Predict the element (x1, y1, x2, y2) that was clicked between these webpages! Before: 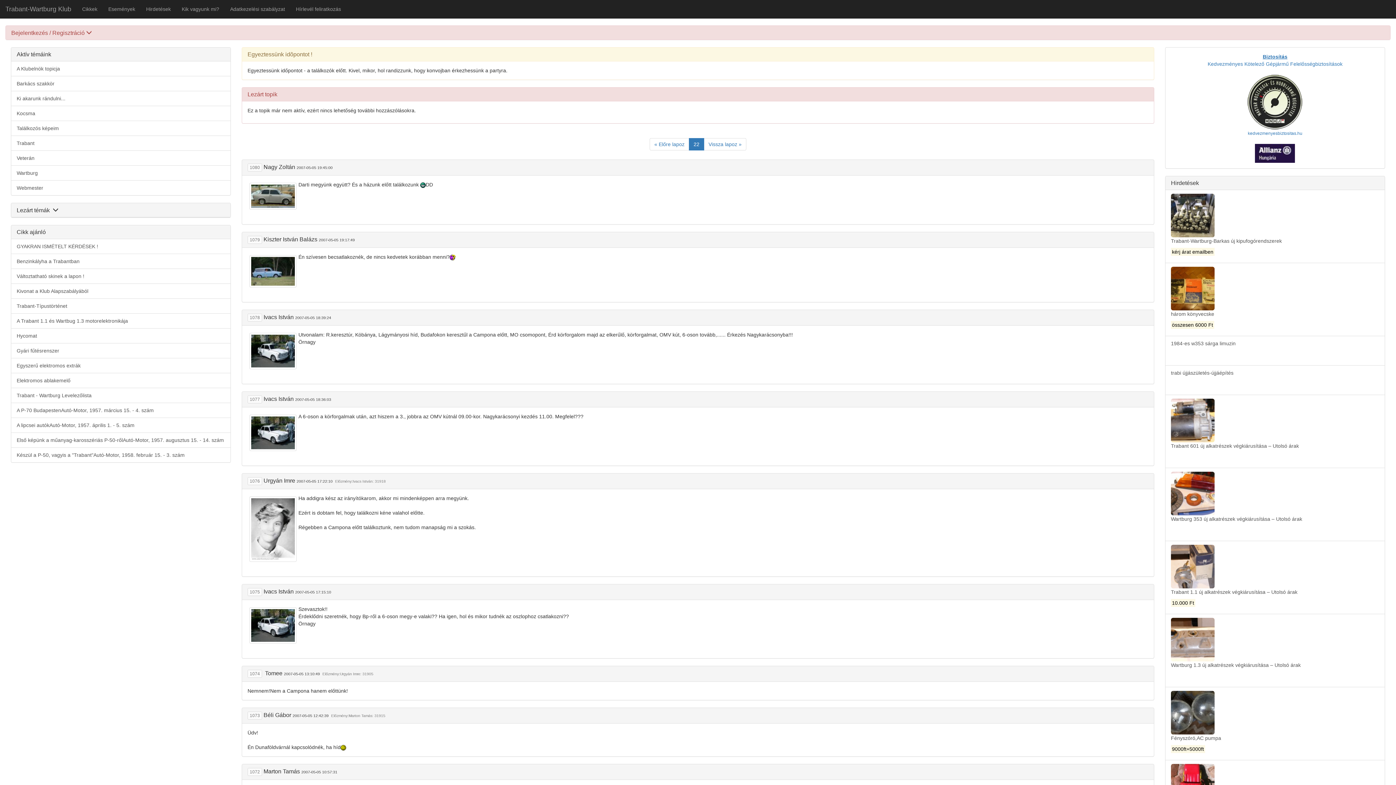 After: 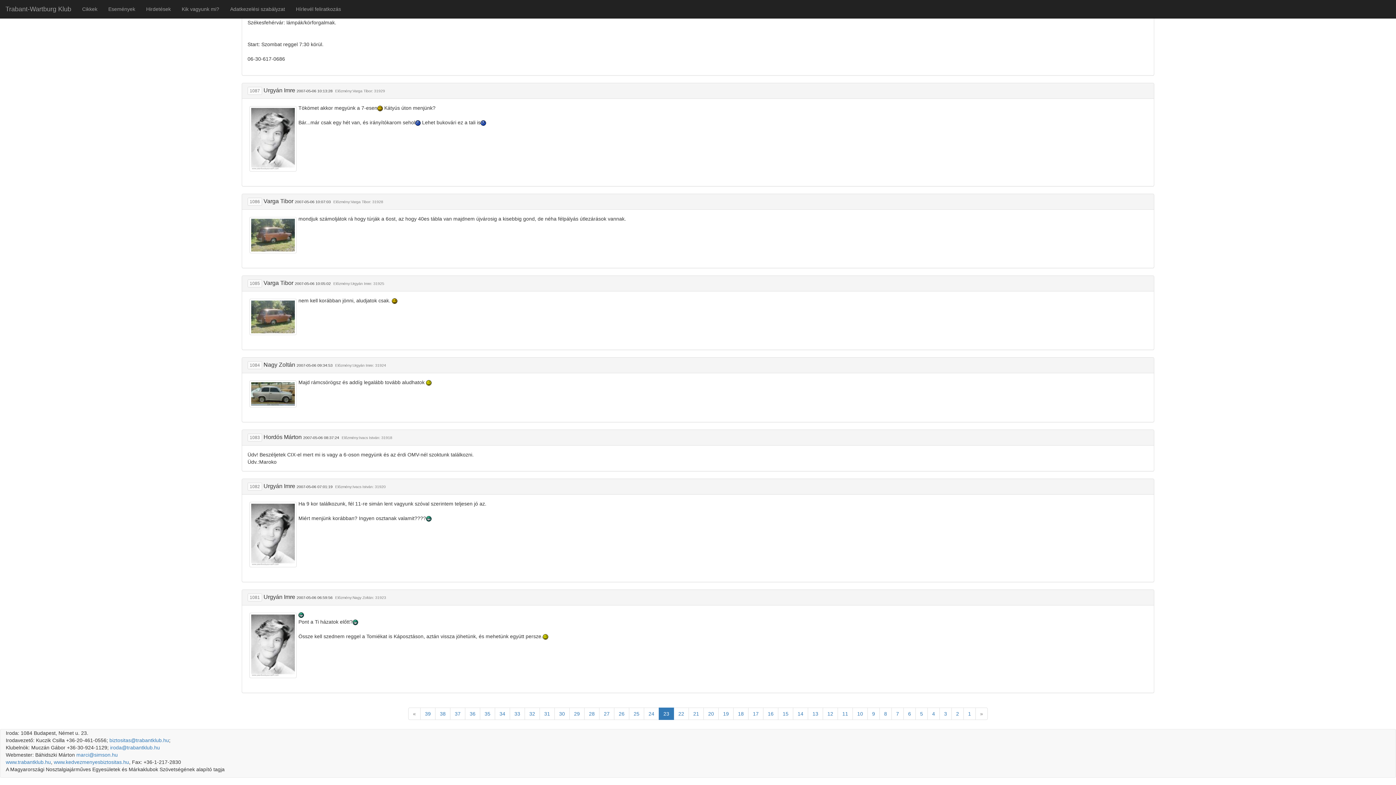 Action: bbox: (649, 138, 689, 150) label: Previous